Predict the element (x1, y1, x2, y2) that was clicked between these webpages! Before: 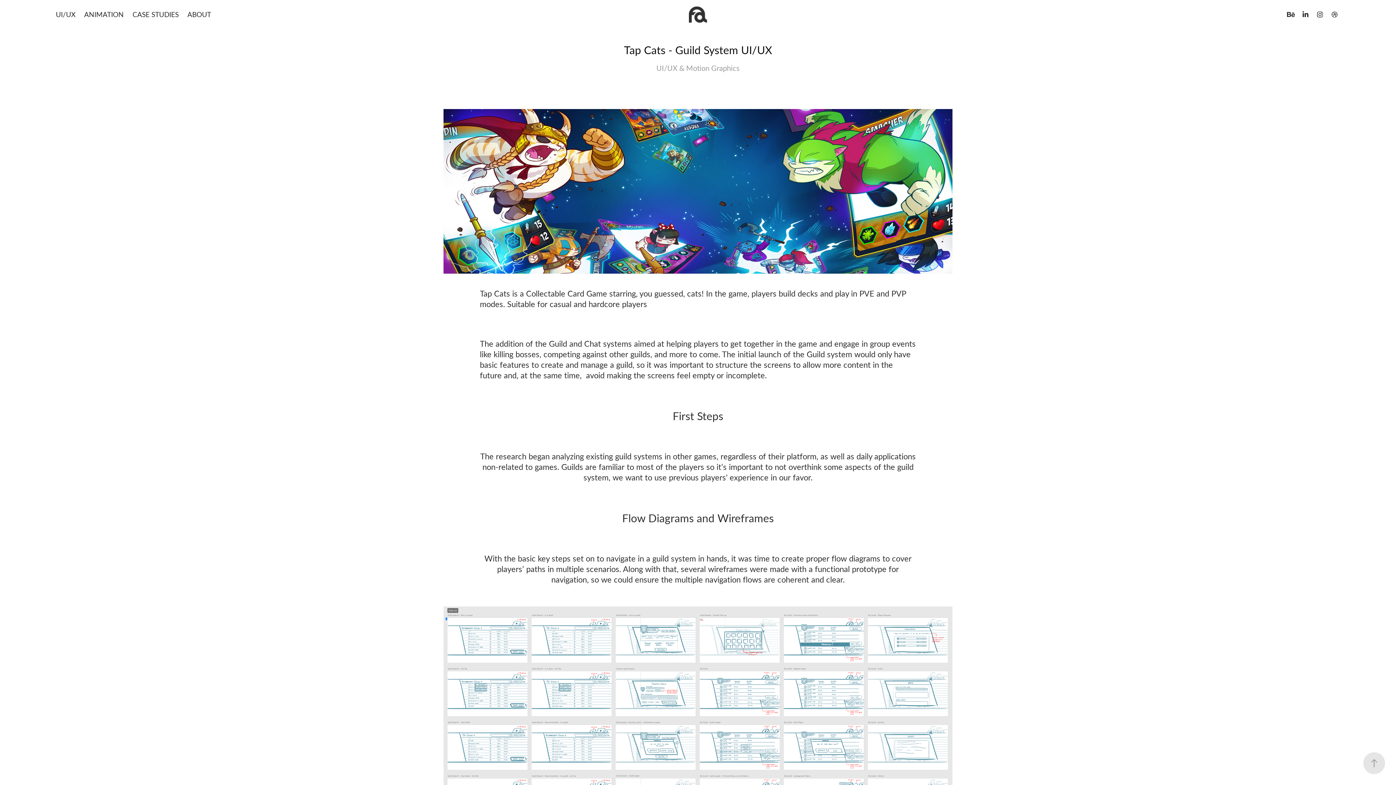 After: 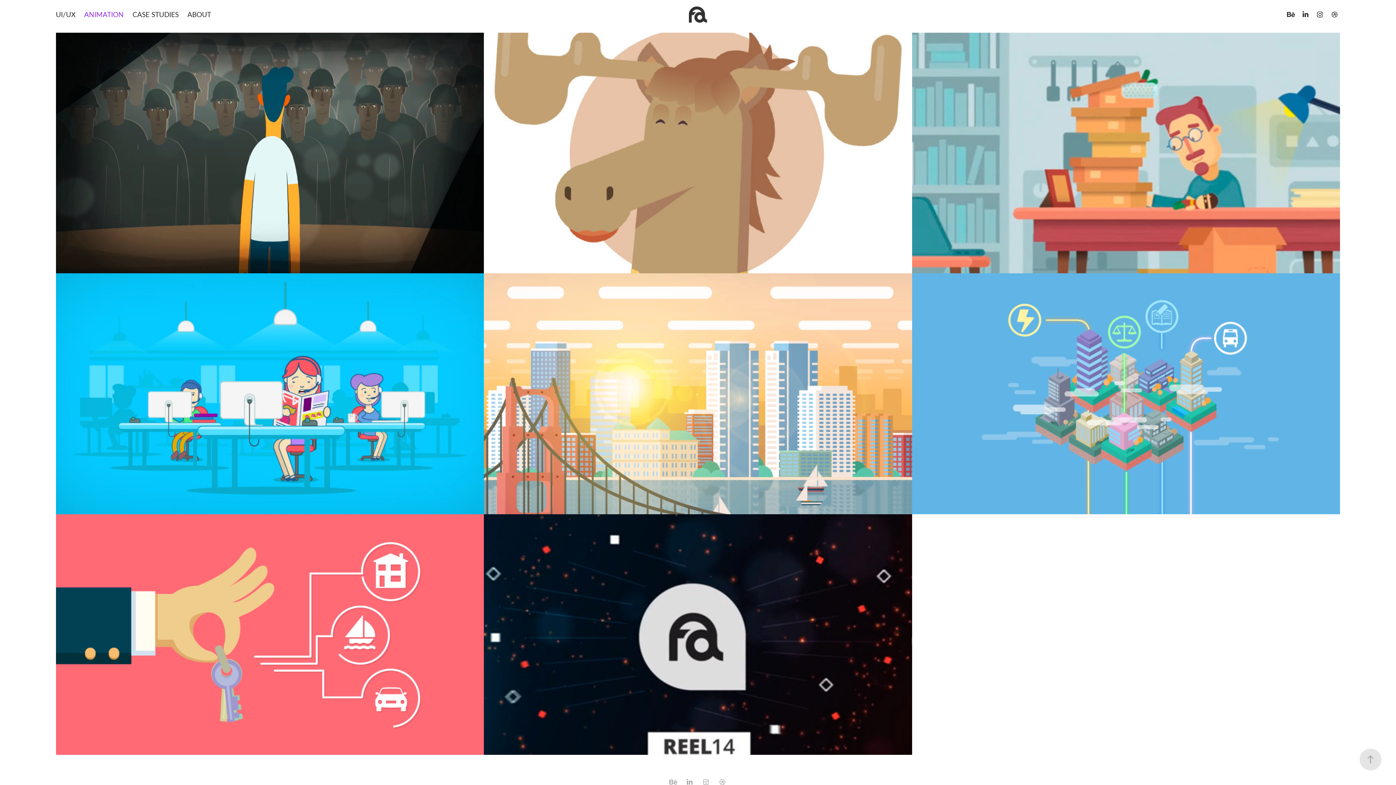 Action: bbox: (84, 9, 123, 18) label: ANIMATION